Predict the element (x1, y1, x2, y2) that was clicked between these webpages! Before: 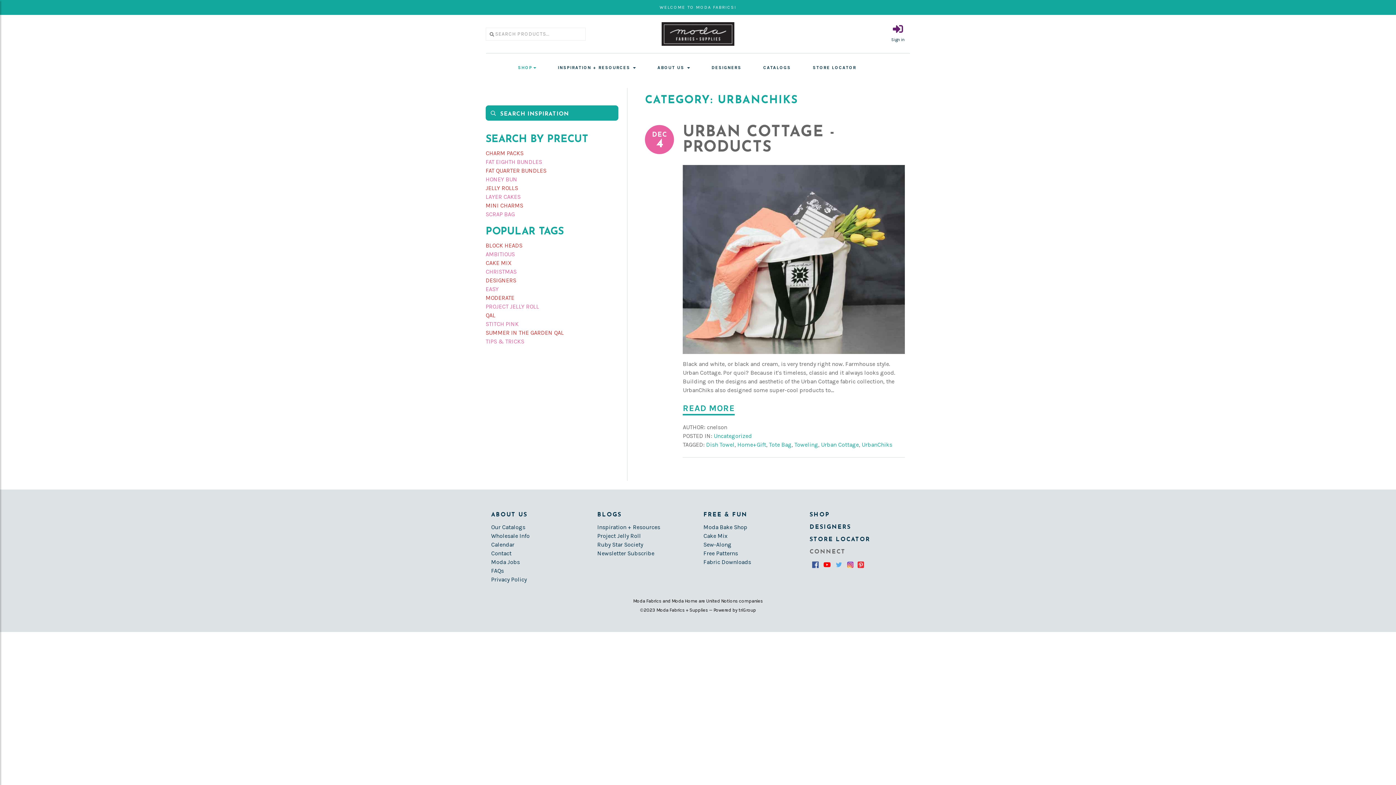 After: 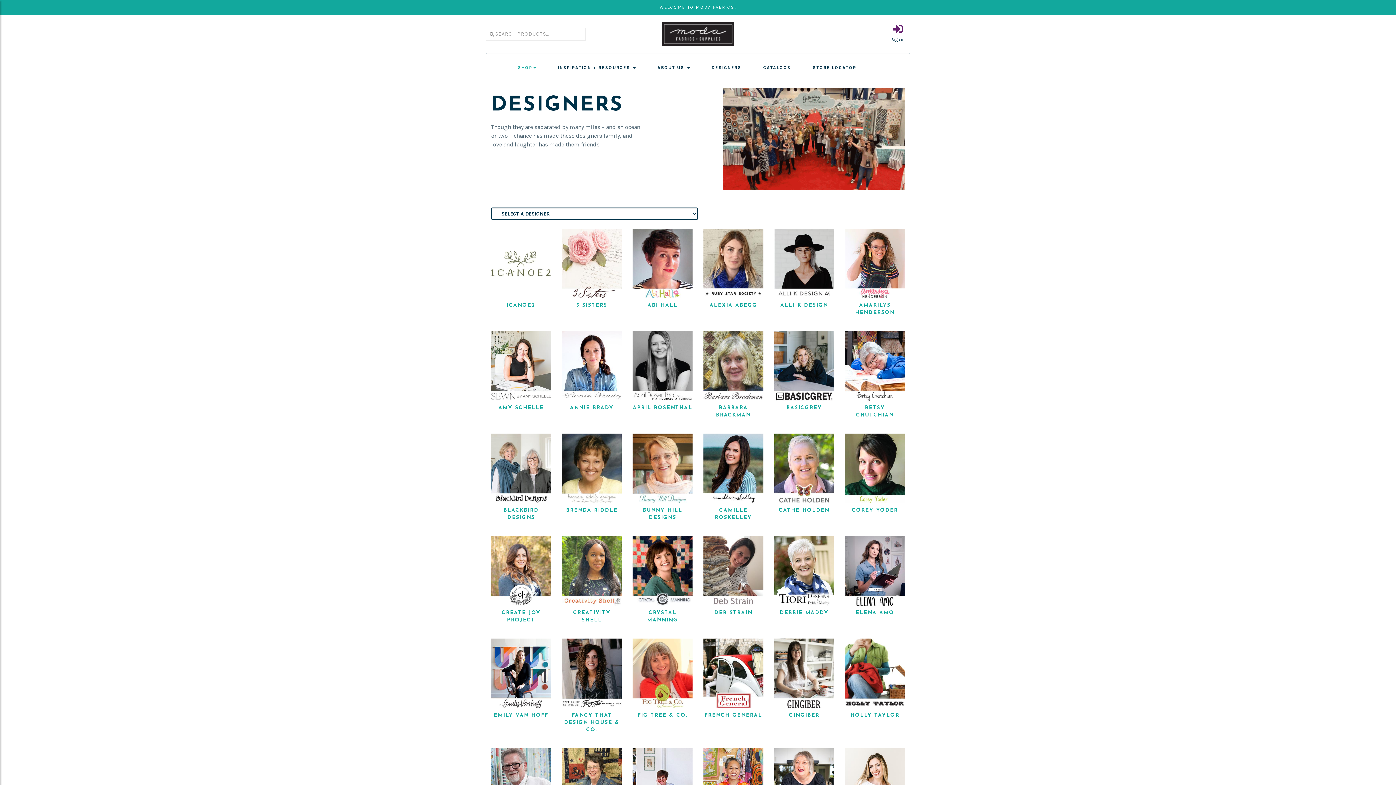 Action: label: DESIGNERS bbox: (809, 524, 851, 530)